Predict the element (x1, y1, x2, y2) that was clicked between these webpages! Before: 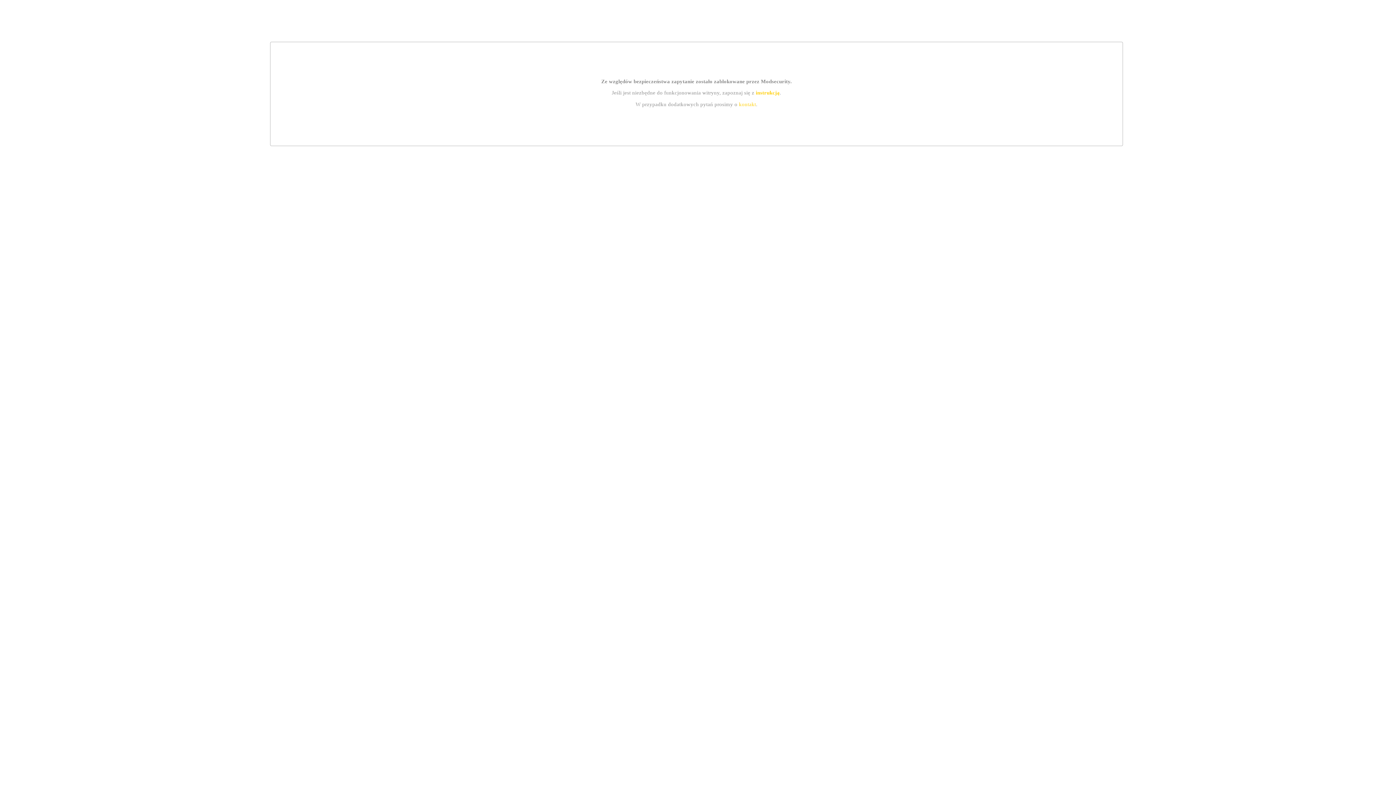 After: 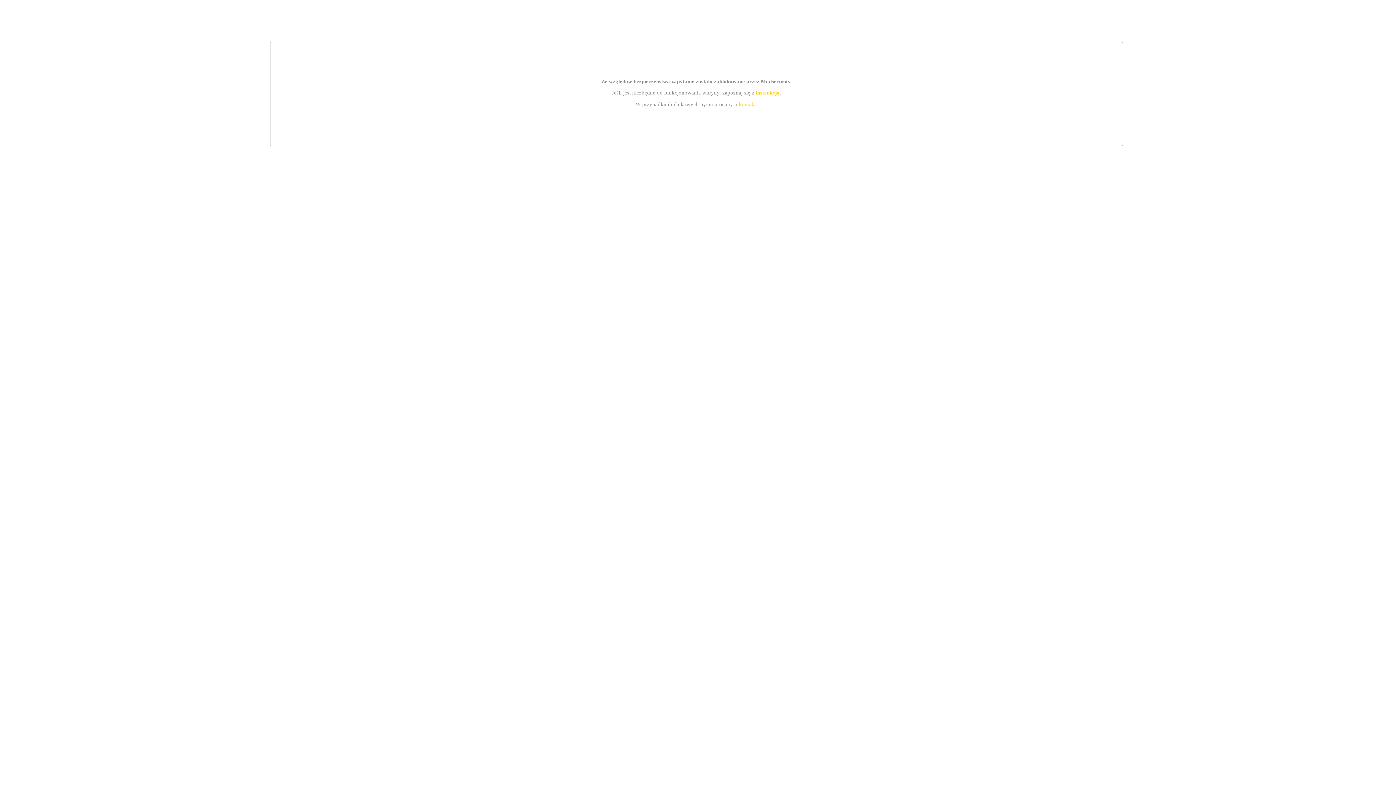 Action: label: kontakt bbox: (739, 101, 756, 107)